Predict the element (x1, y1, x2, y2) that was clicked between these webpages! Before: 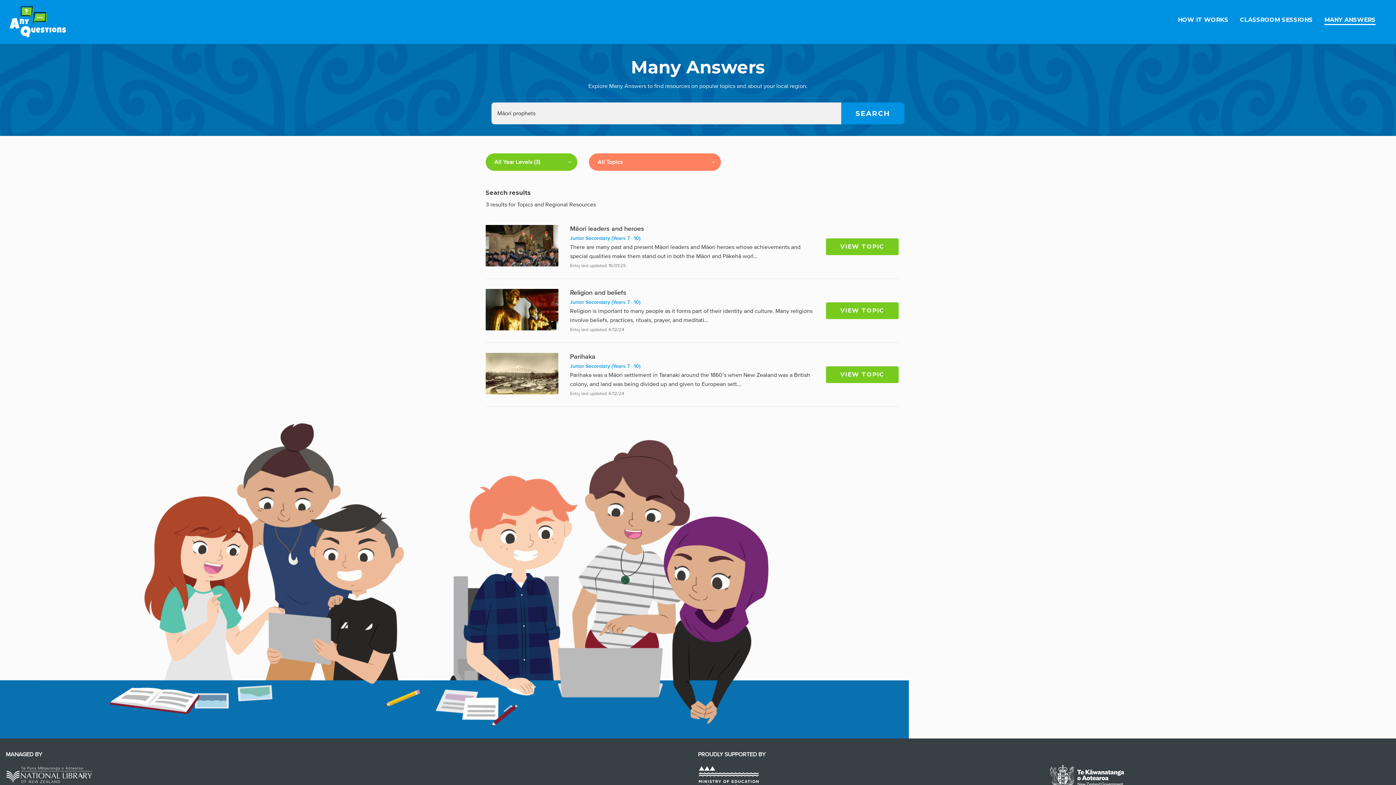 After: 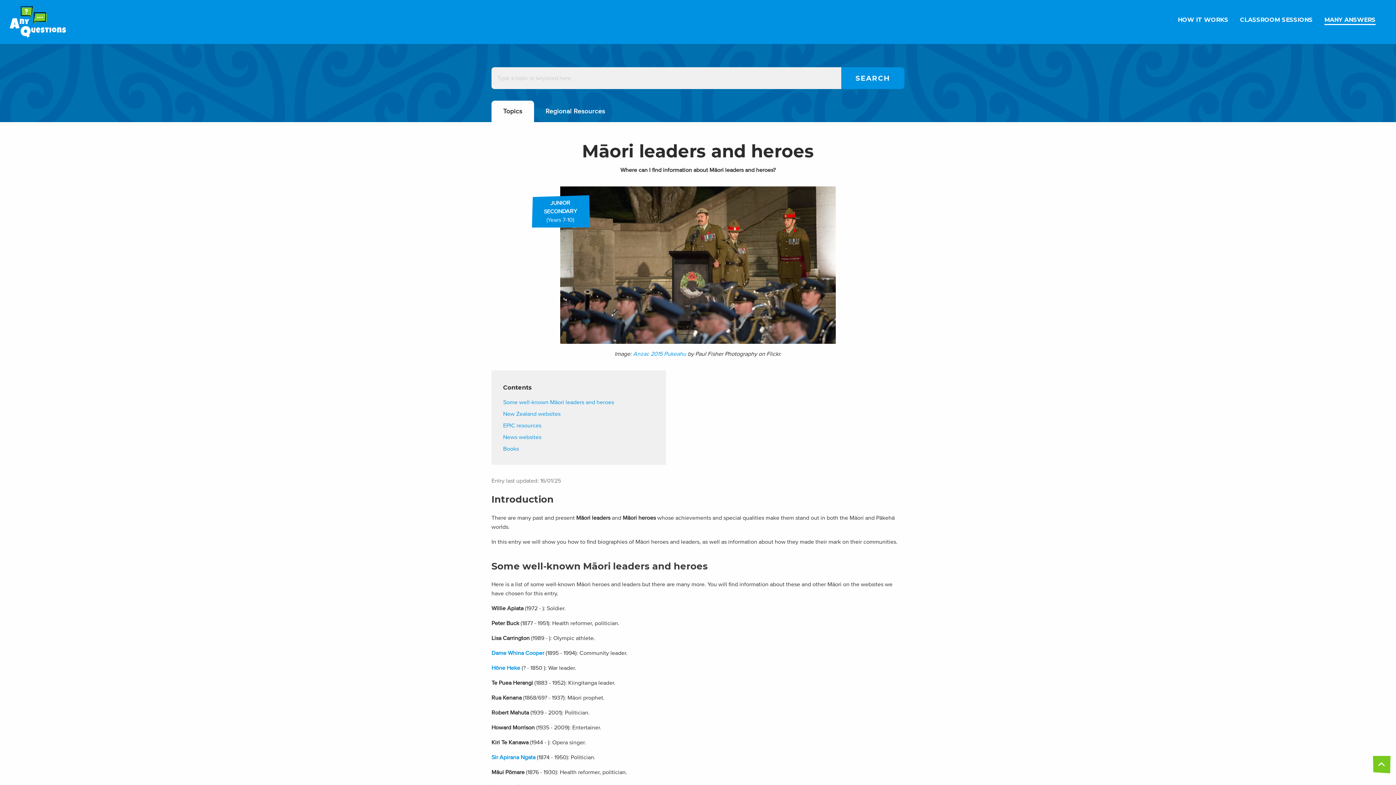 Action: bbox: (485, 241, 558, 249)